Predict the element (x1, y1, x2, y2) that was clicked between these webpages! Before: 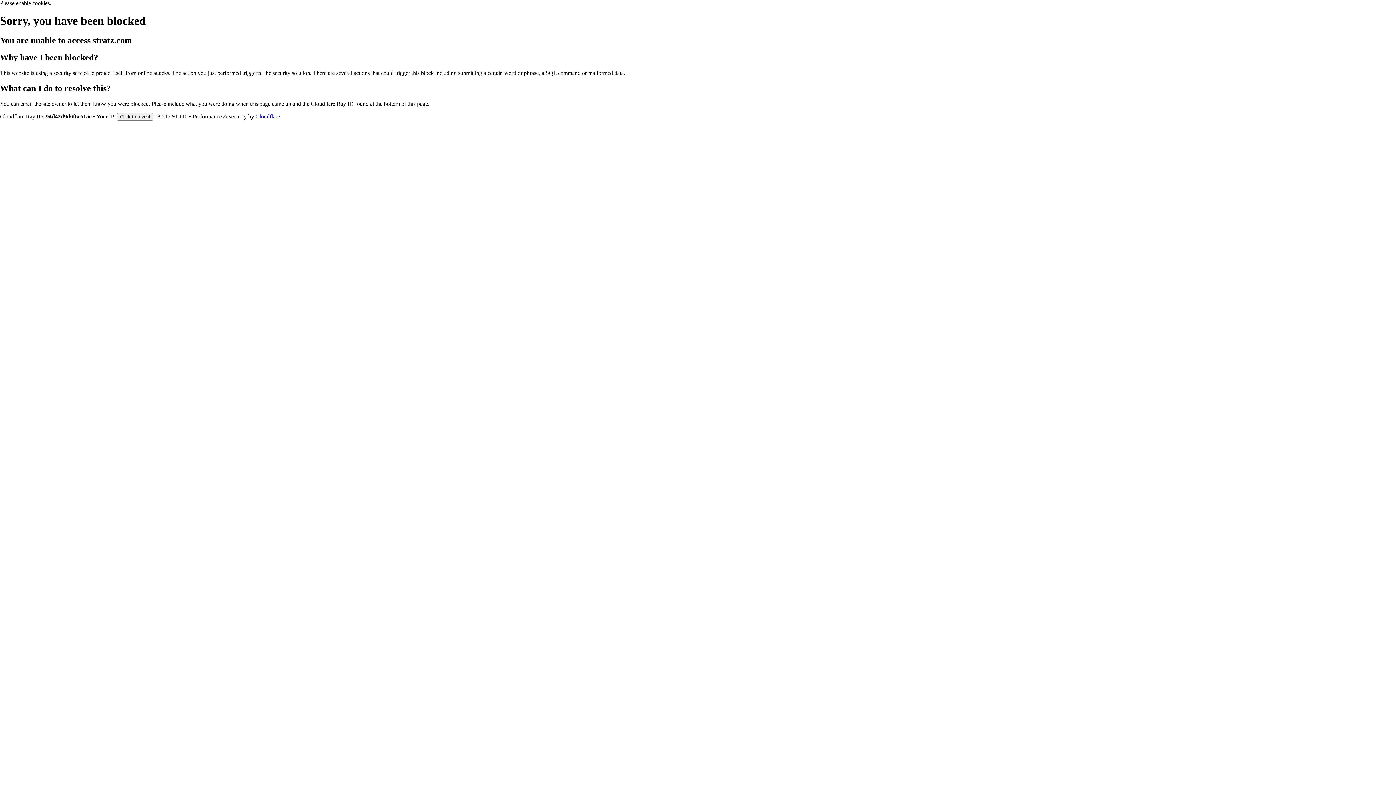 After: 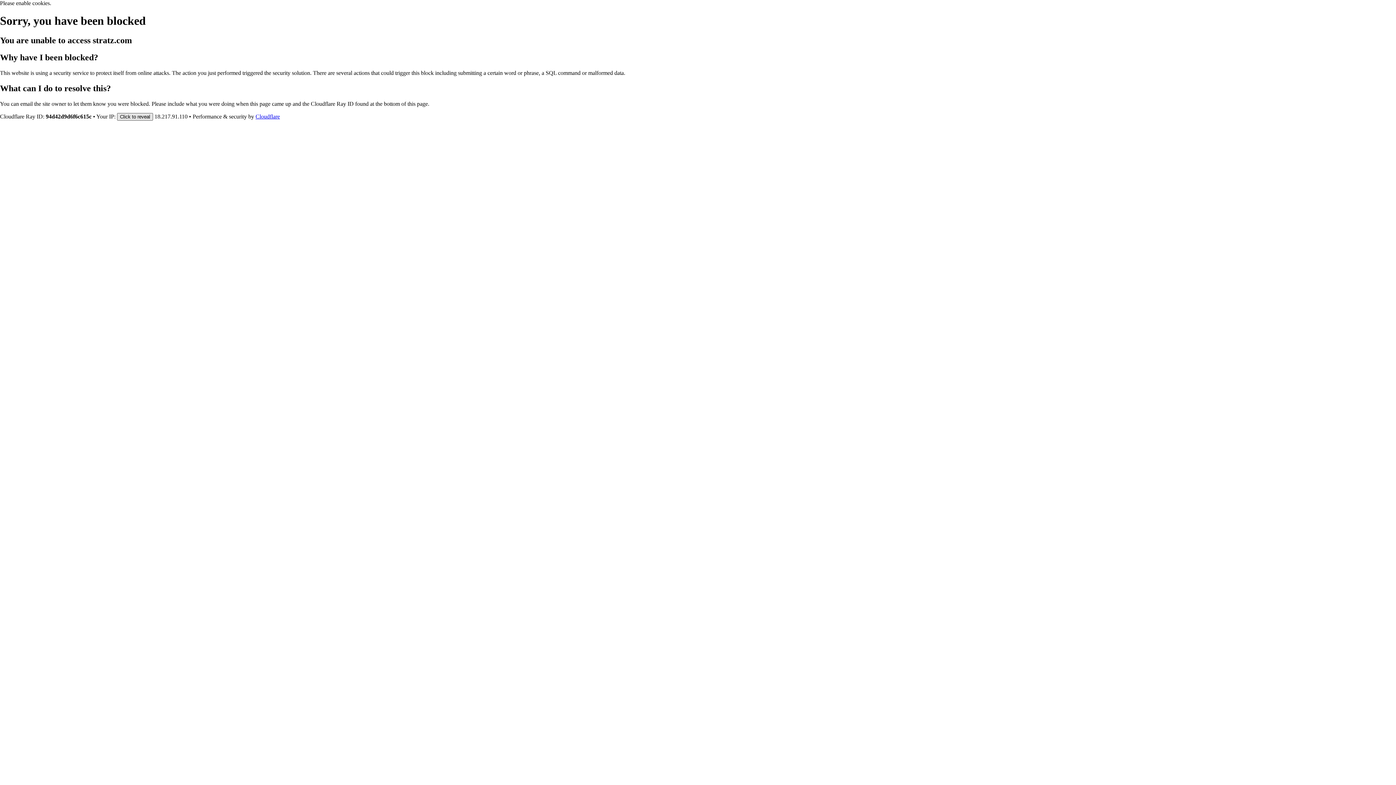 Action: label: Click to reveal bbox: (117, 112, 153, 120)